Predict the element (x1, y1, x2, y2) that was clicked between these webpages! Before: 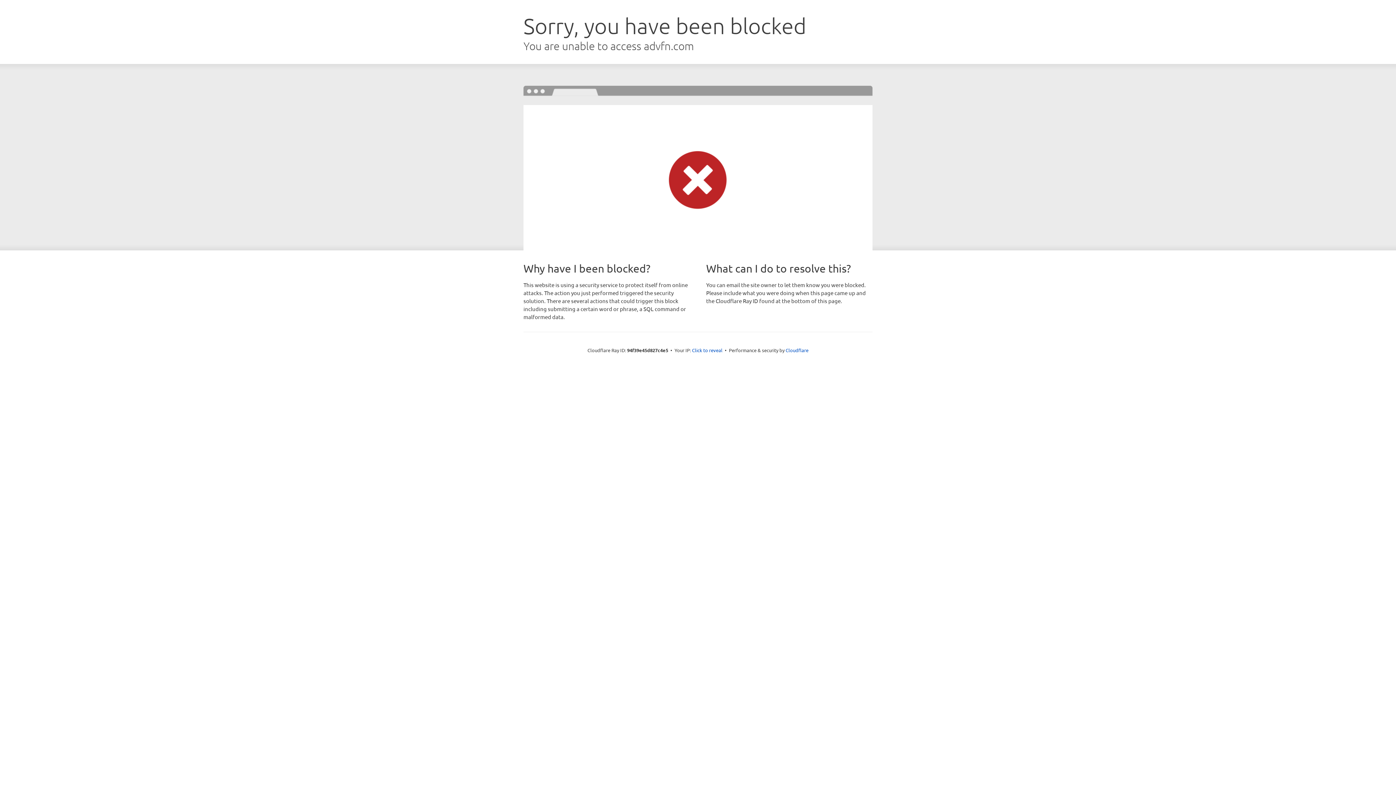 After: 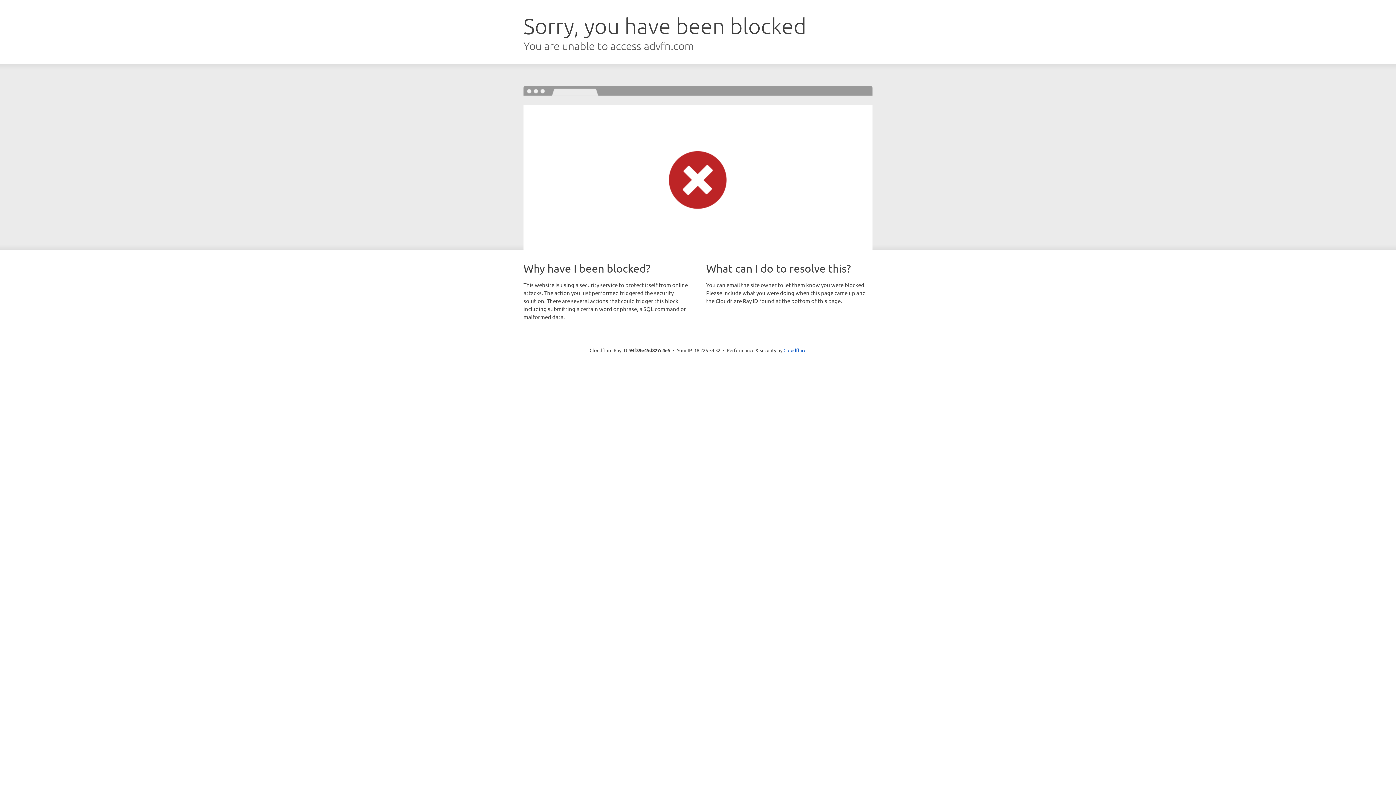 Action: bbox: (692, 346, 722, 353) label: Click to reveal